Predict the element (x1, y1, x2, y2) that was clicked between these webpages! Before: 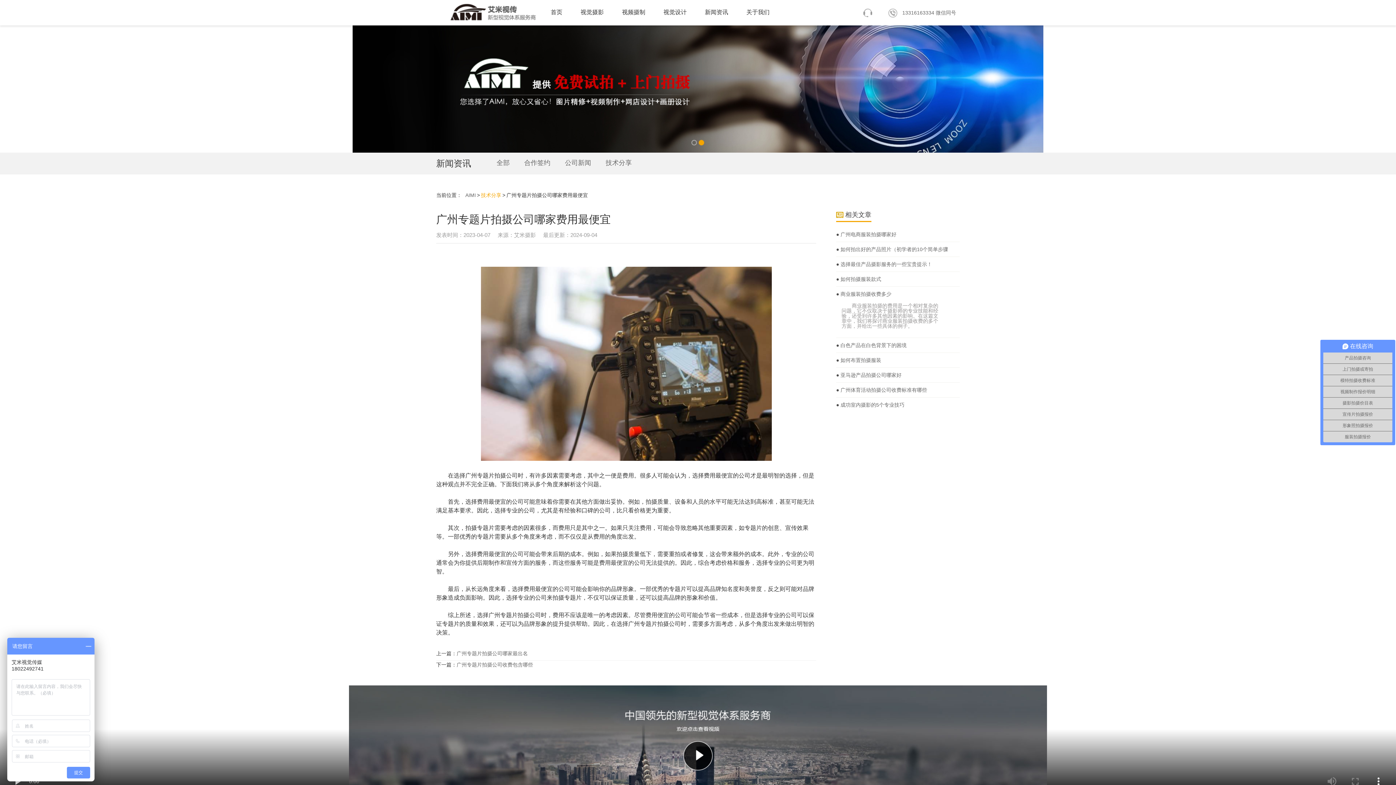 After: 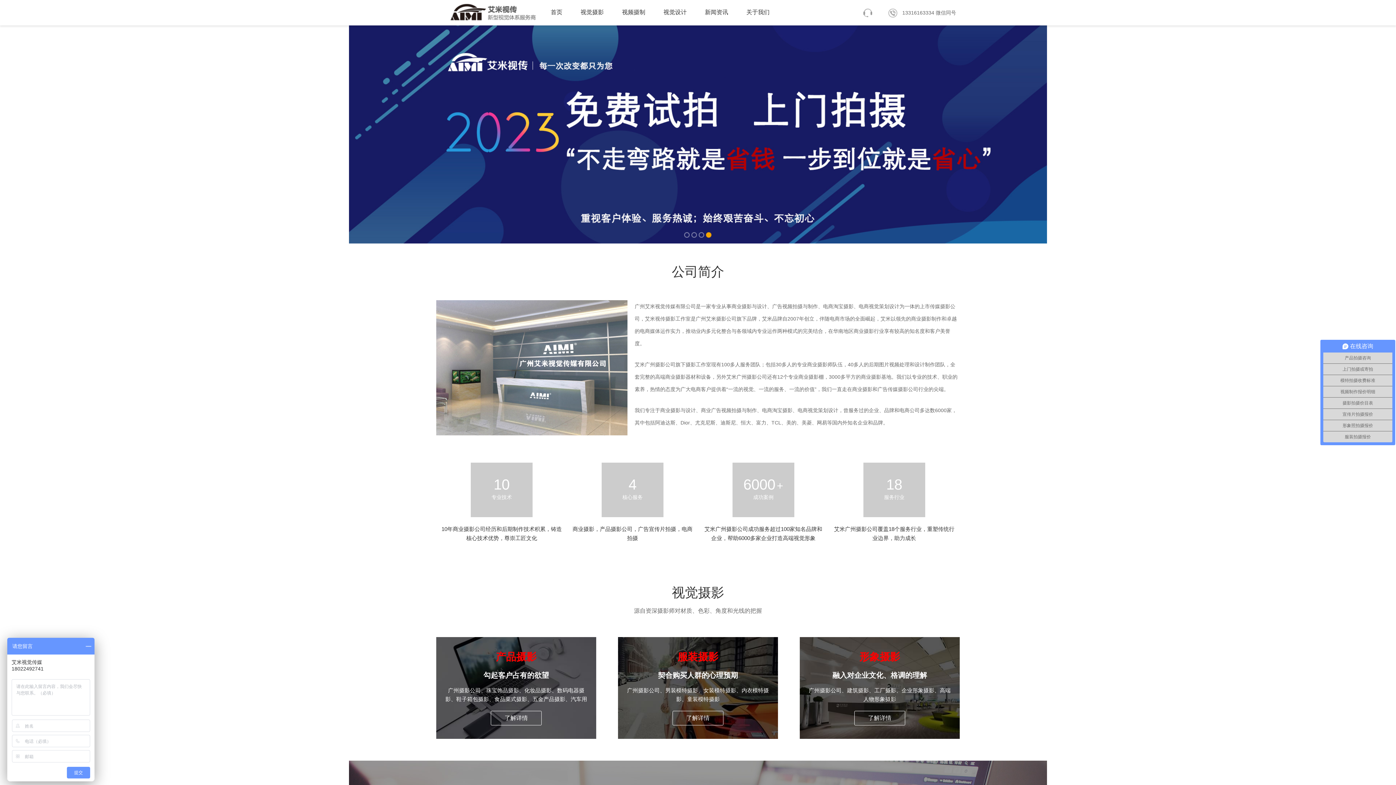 Action: bbox: (436, 0, 536, 26)